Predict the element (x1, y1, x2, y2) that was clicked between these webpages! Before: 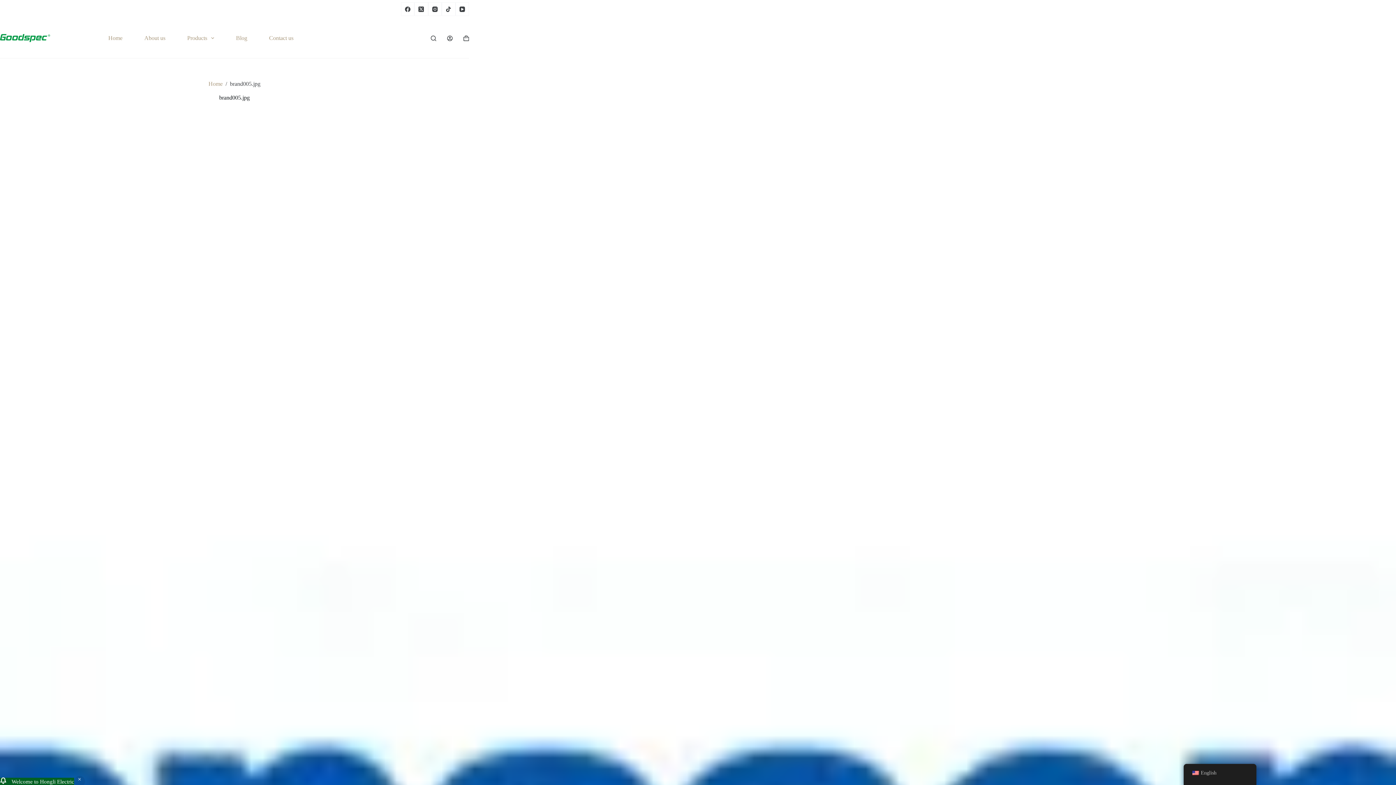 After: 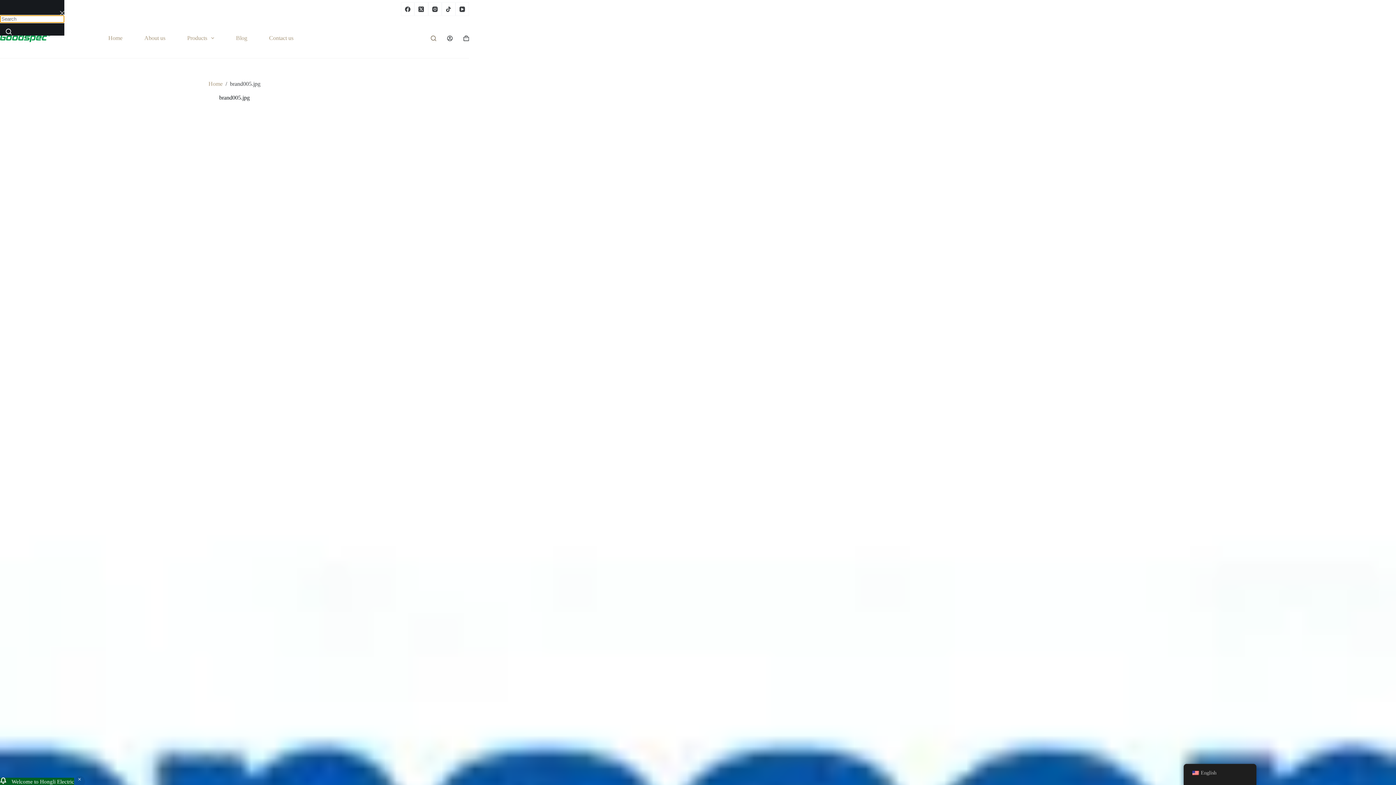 Action: label: Search bbox: (430, 35, 436, 40)